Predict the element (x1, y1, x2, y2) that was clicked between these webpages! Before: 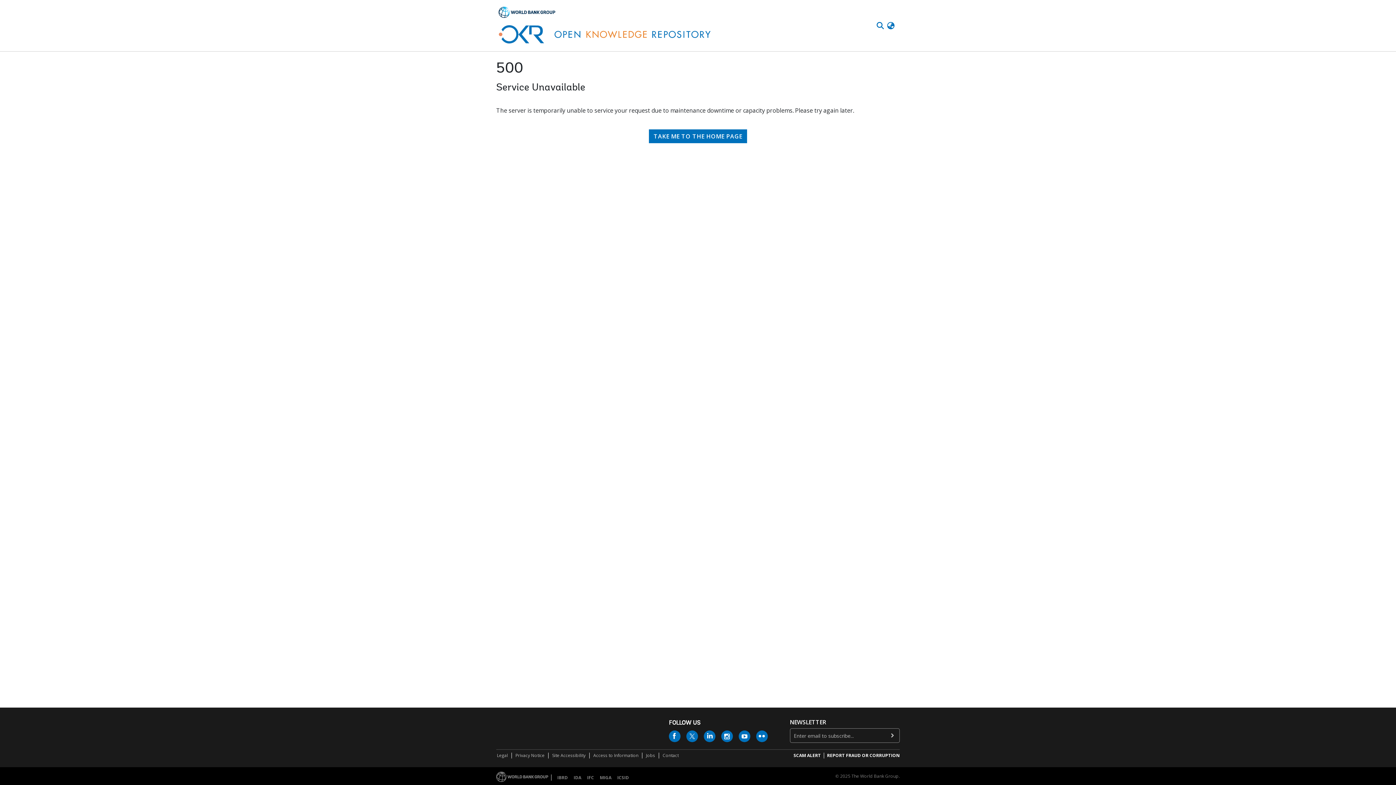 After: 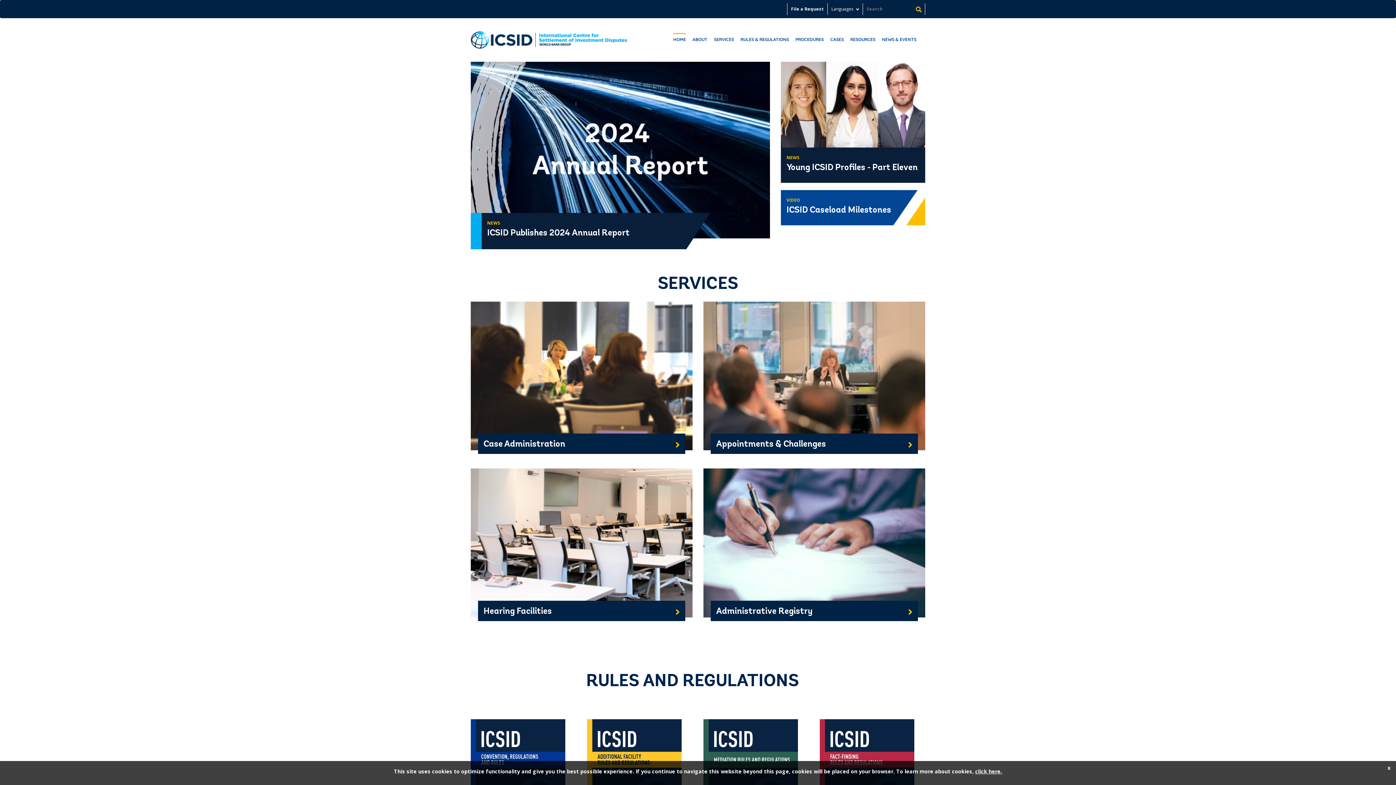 Action: label: ICSID bbox: (614, 774, 632, 781)